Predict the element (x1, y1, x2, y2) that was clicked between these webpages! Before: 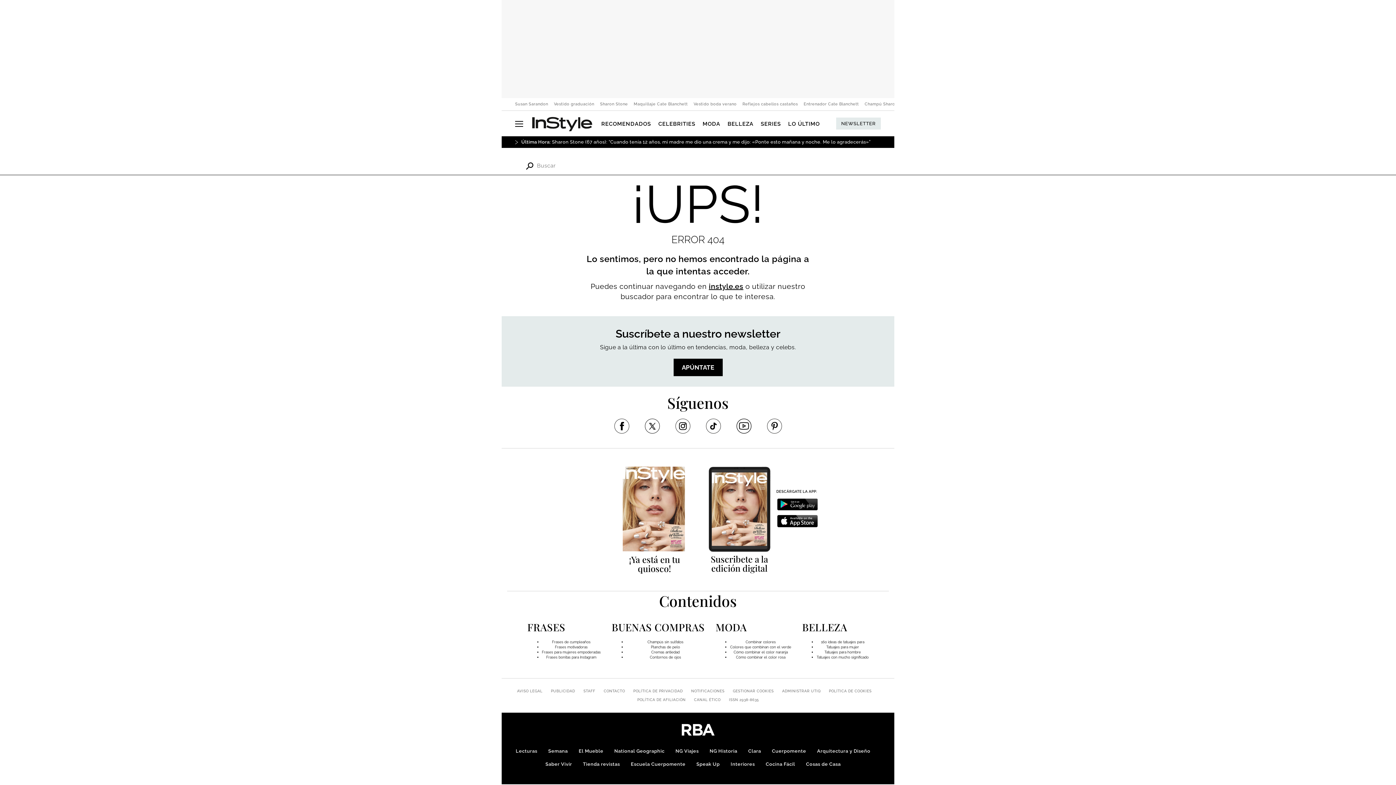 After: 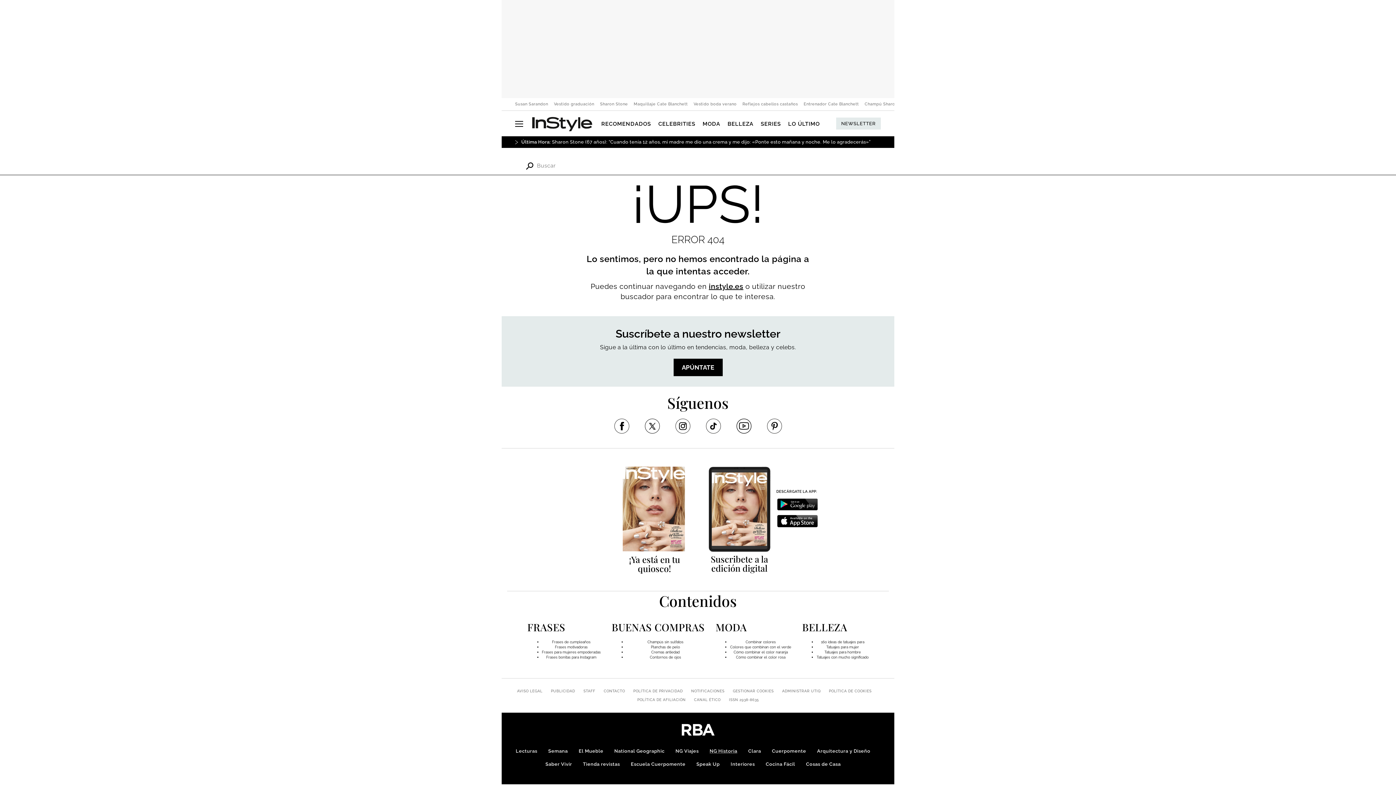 Action: bbox: (709, 748, 737, 754) label: NG Historia